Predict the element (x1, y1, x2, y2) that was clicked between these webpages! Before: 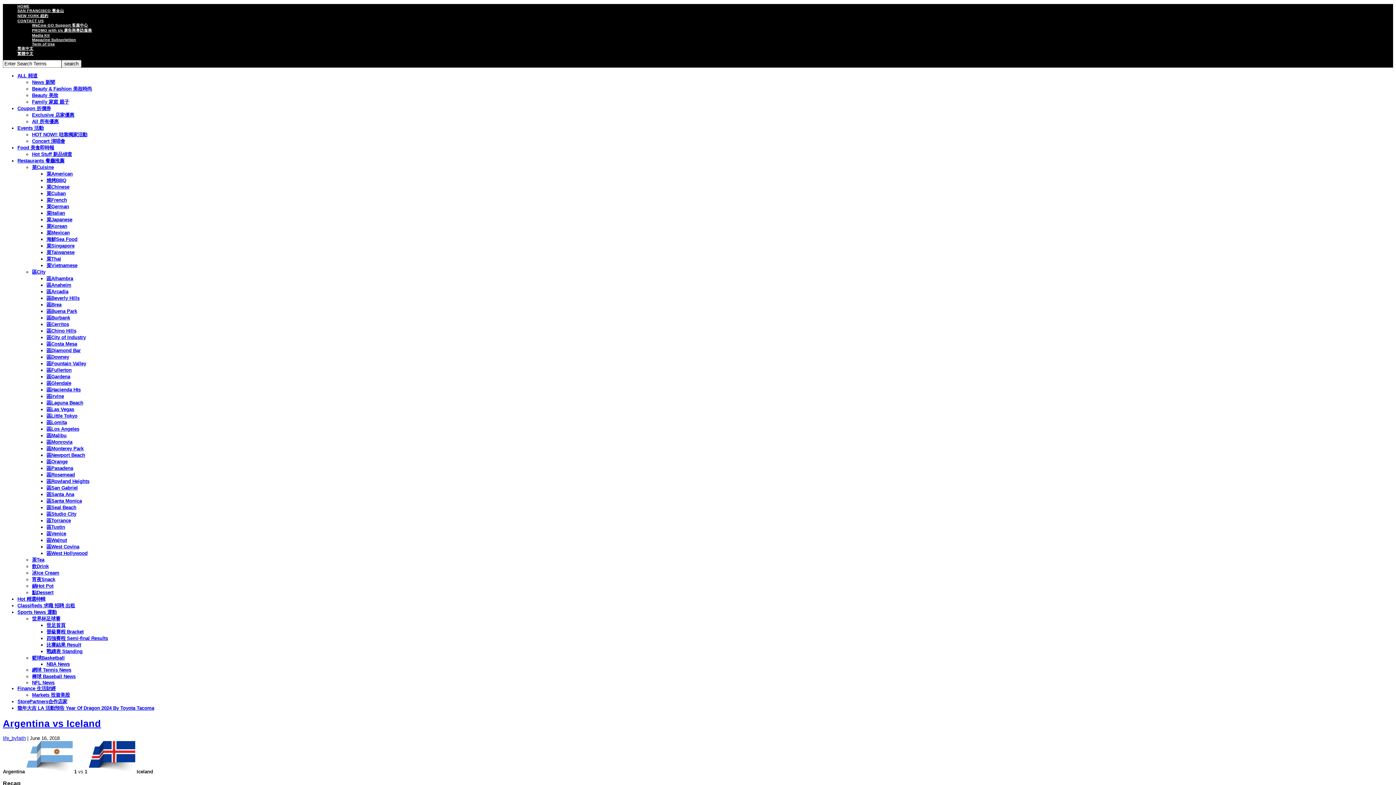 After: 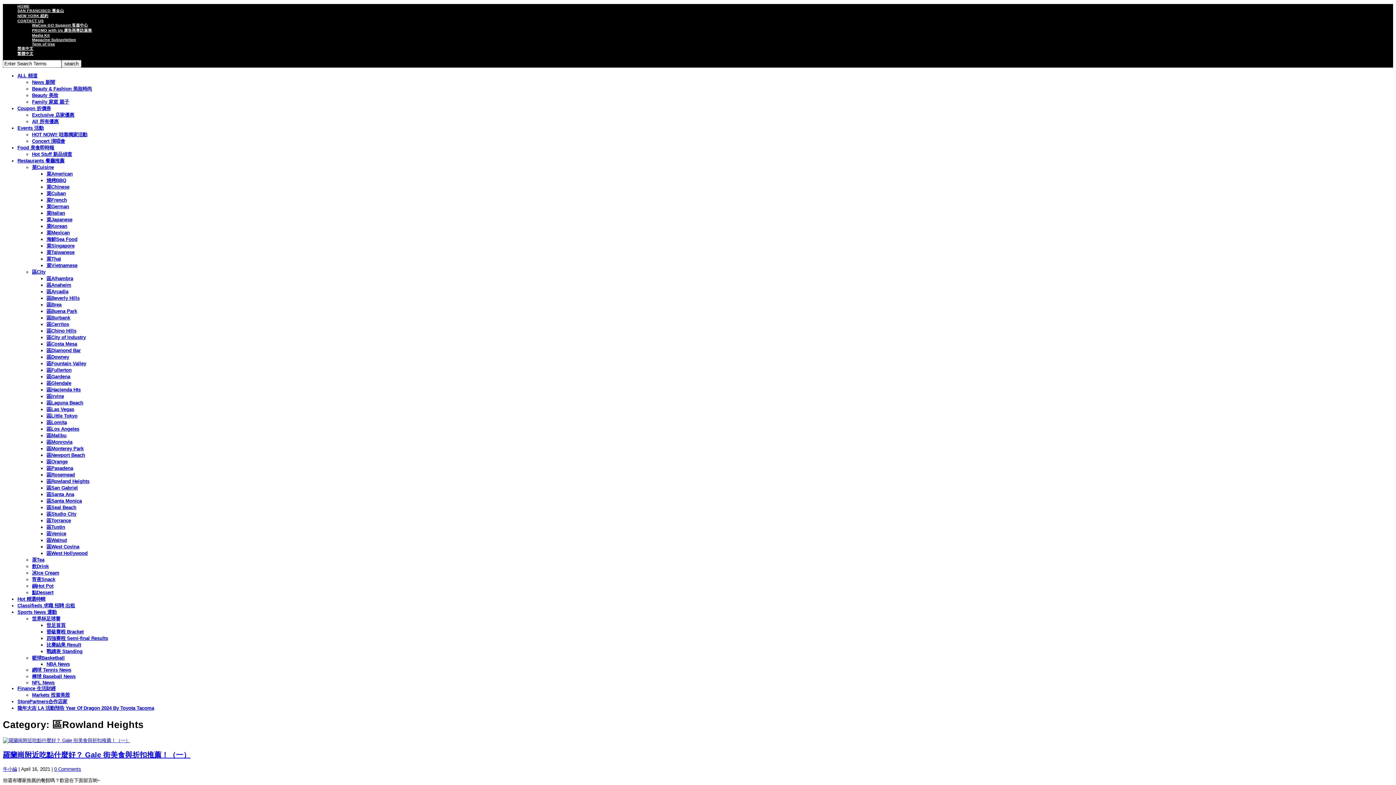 Action: label: 區Rowland Heights bbox: (46, 478, 89, 484)